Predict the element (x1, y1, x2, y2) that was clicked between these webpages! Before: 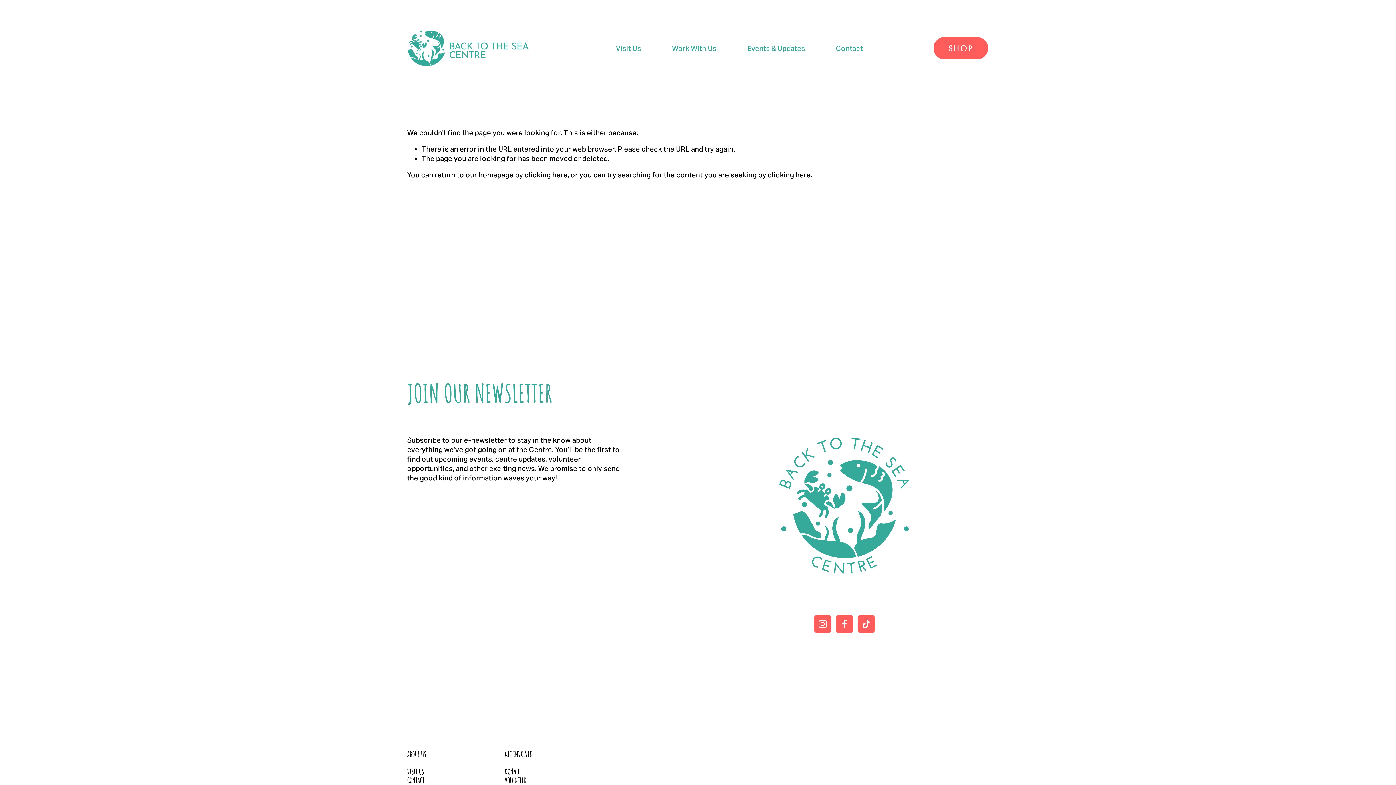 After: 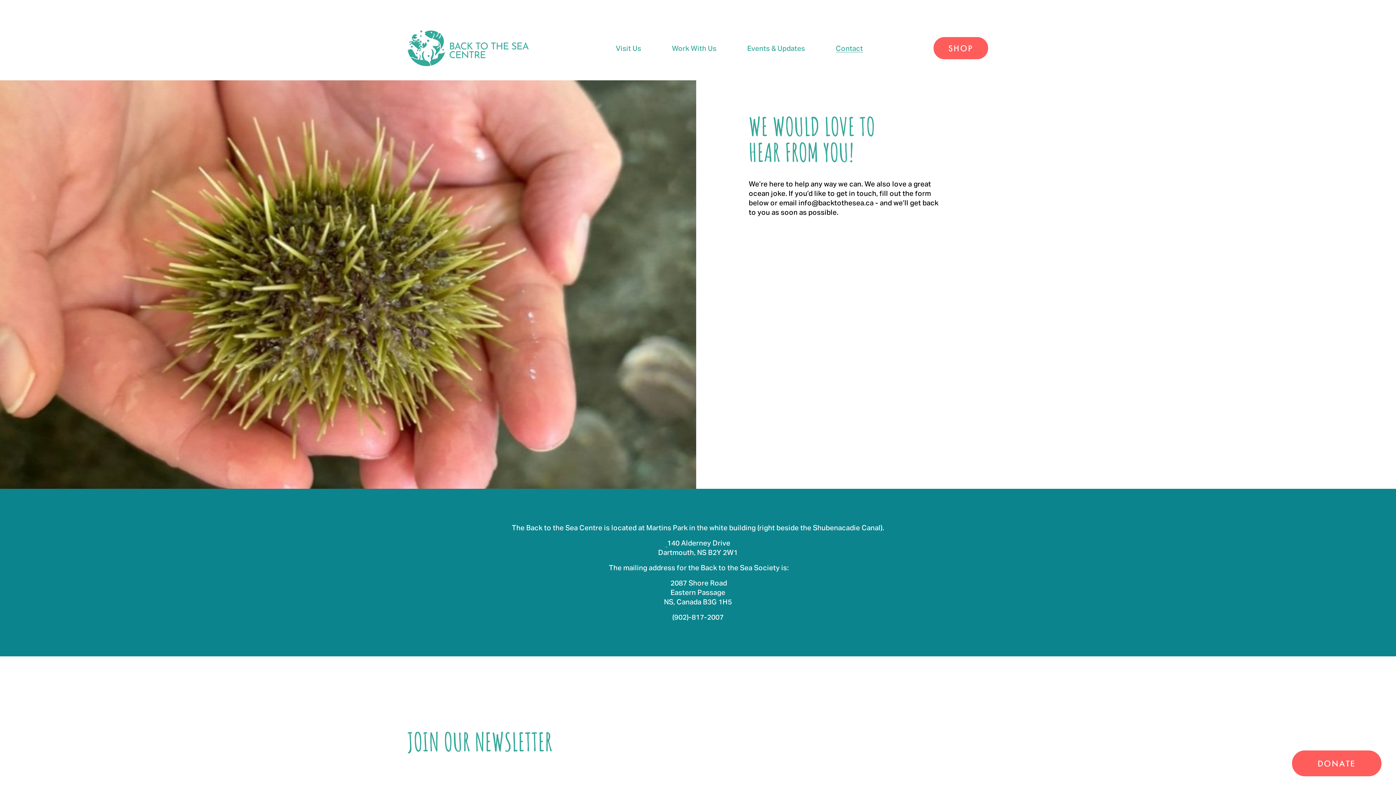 Action: bbox: (407, 776, 424, 784) label: CONTACT